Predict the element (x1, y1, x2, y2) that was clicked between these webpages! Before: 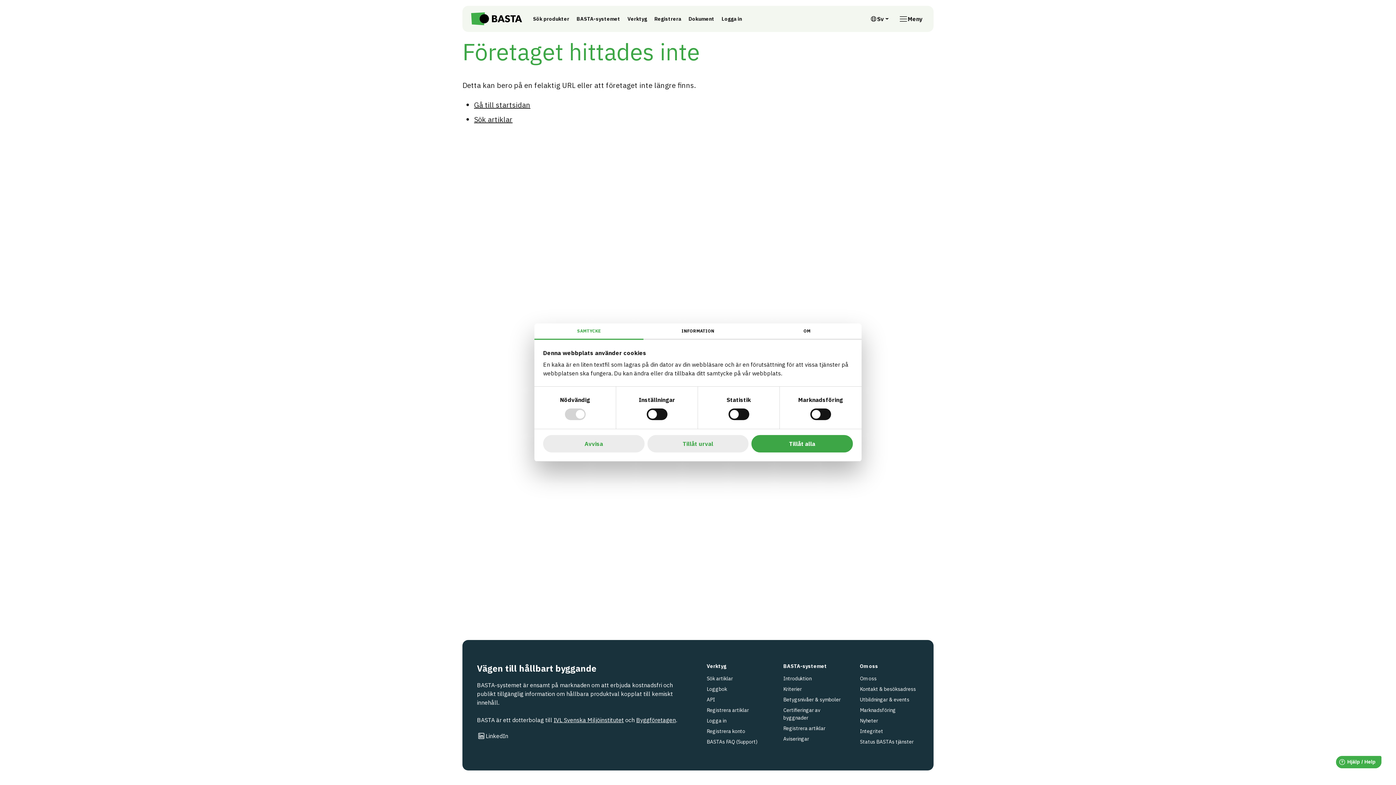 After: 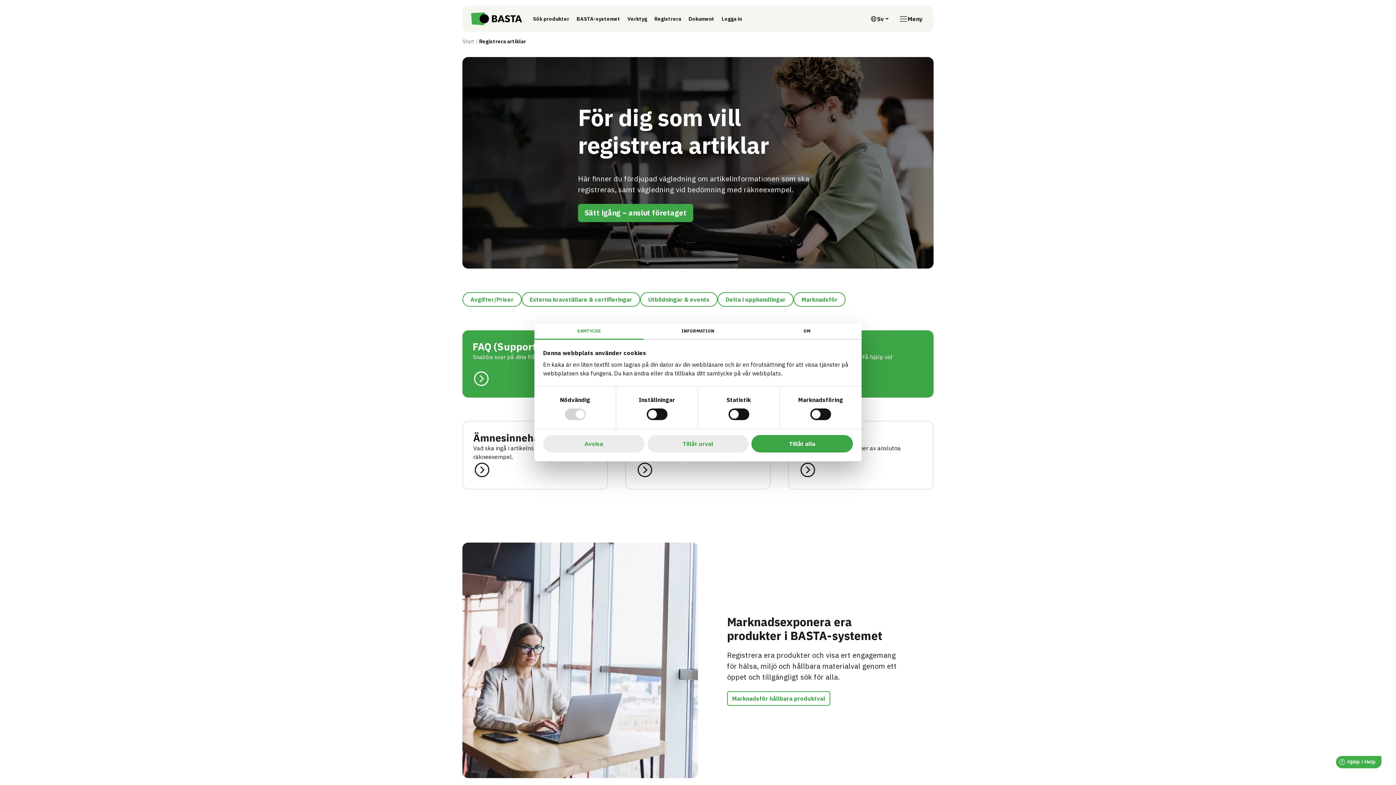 Action: bbox: (650, 12, 685, 24) label: Registrera